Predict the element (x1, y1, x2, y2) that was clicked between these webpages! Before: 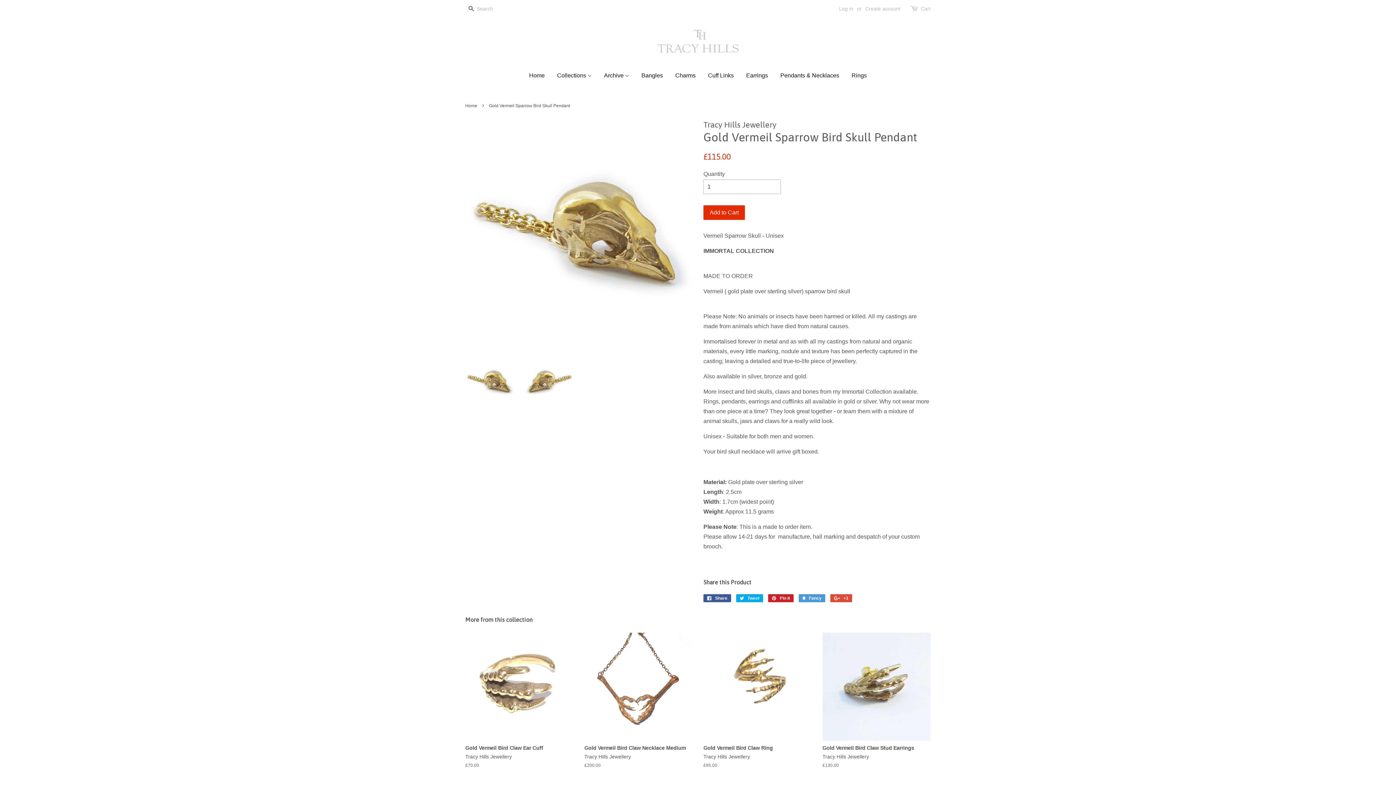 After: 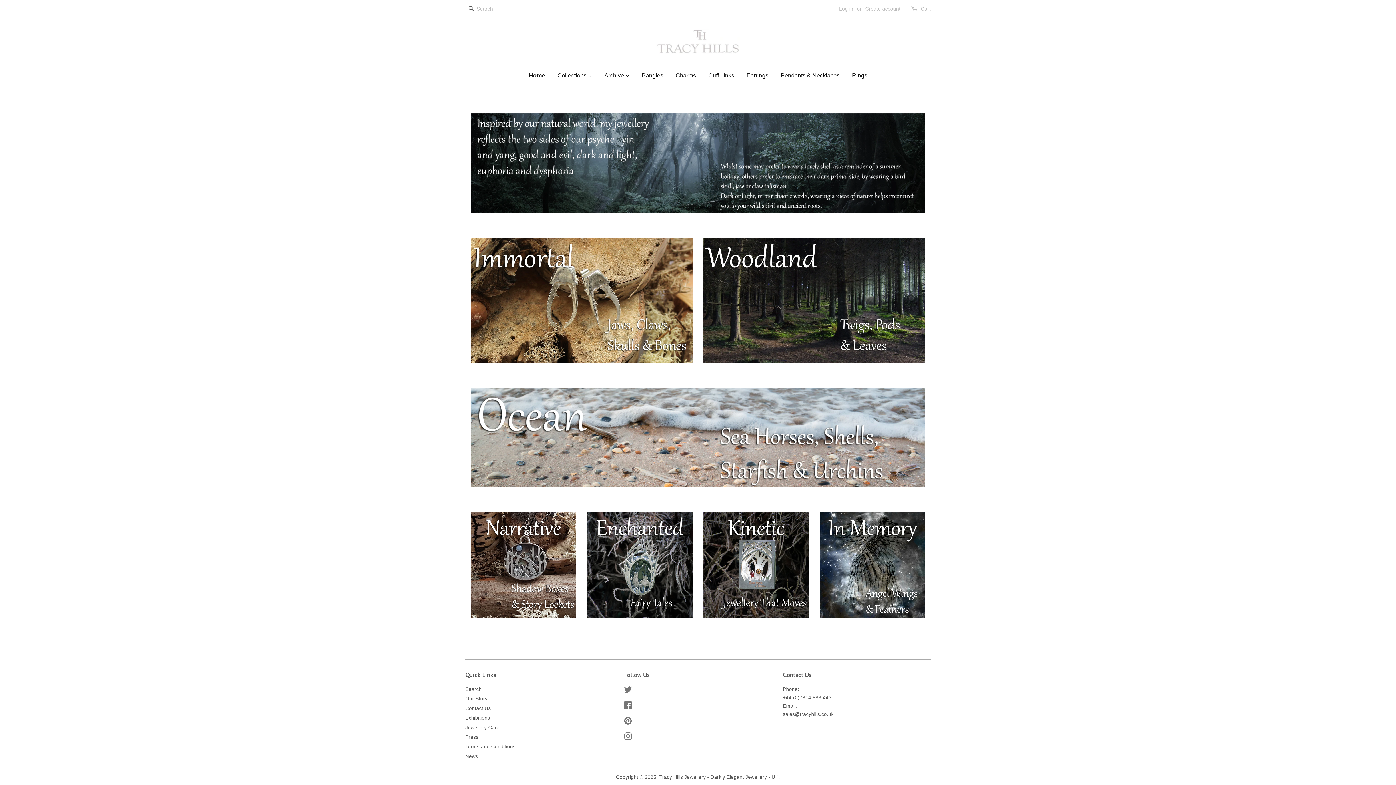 Action: label: Home bbox: (529, 65, 550, 85)